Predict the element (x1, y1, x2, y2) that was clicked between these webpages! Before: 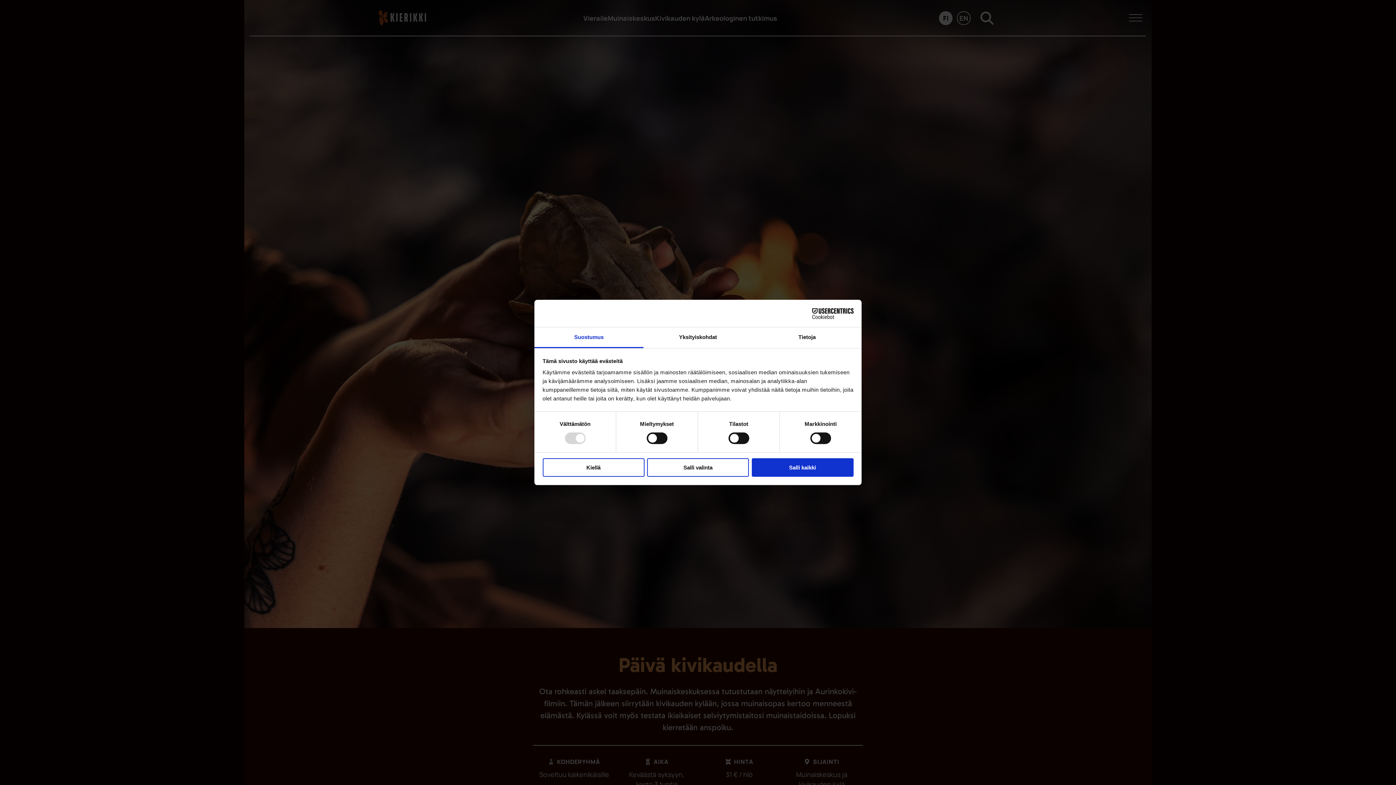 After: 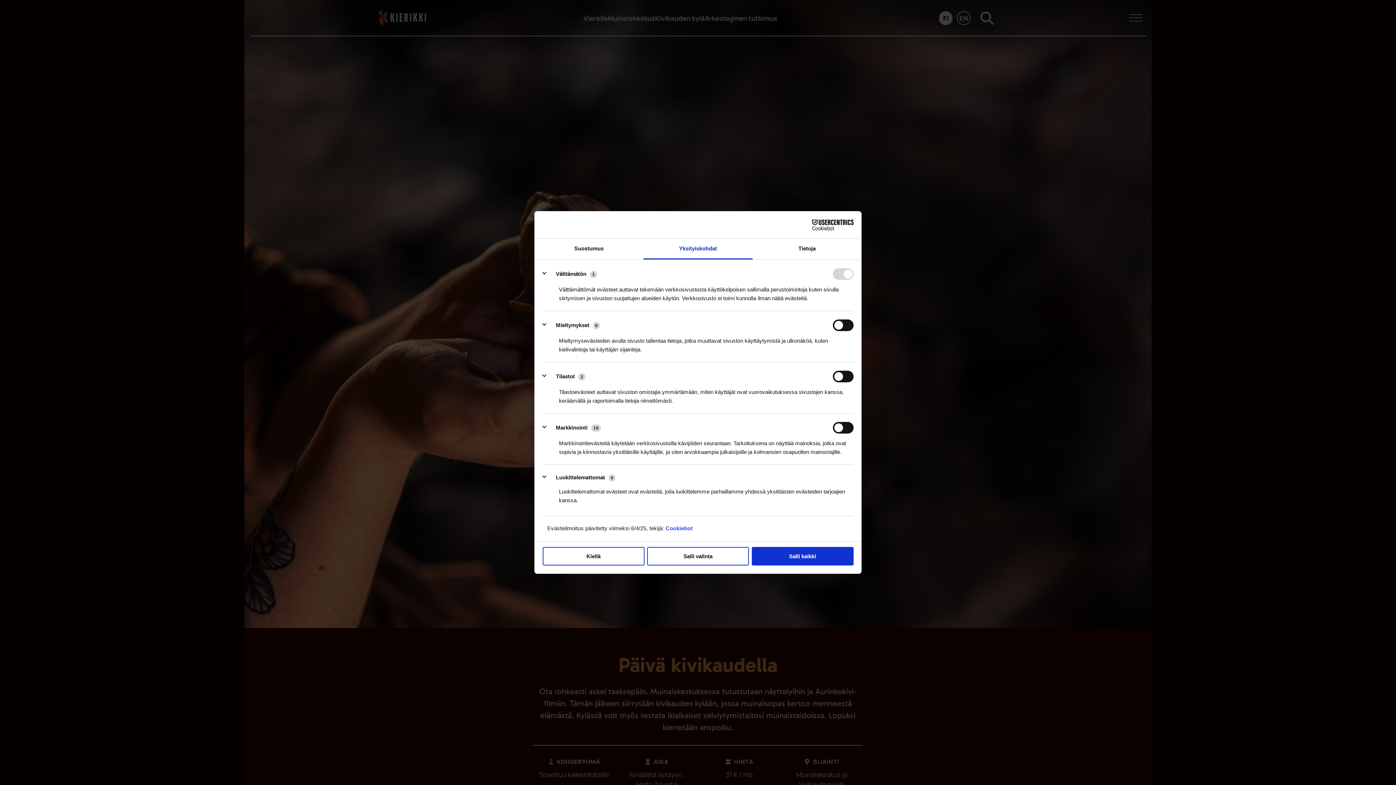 Action: bbox: (643, 327, 752, 348) label: Yksityiskohdat